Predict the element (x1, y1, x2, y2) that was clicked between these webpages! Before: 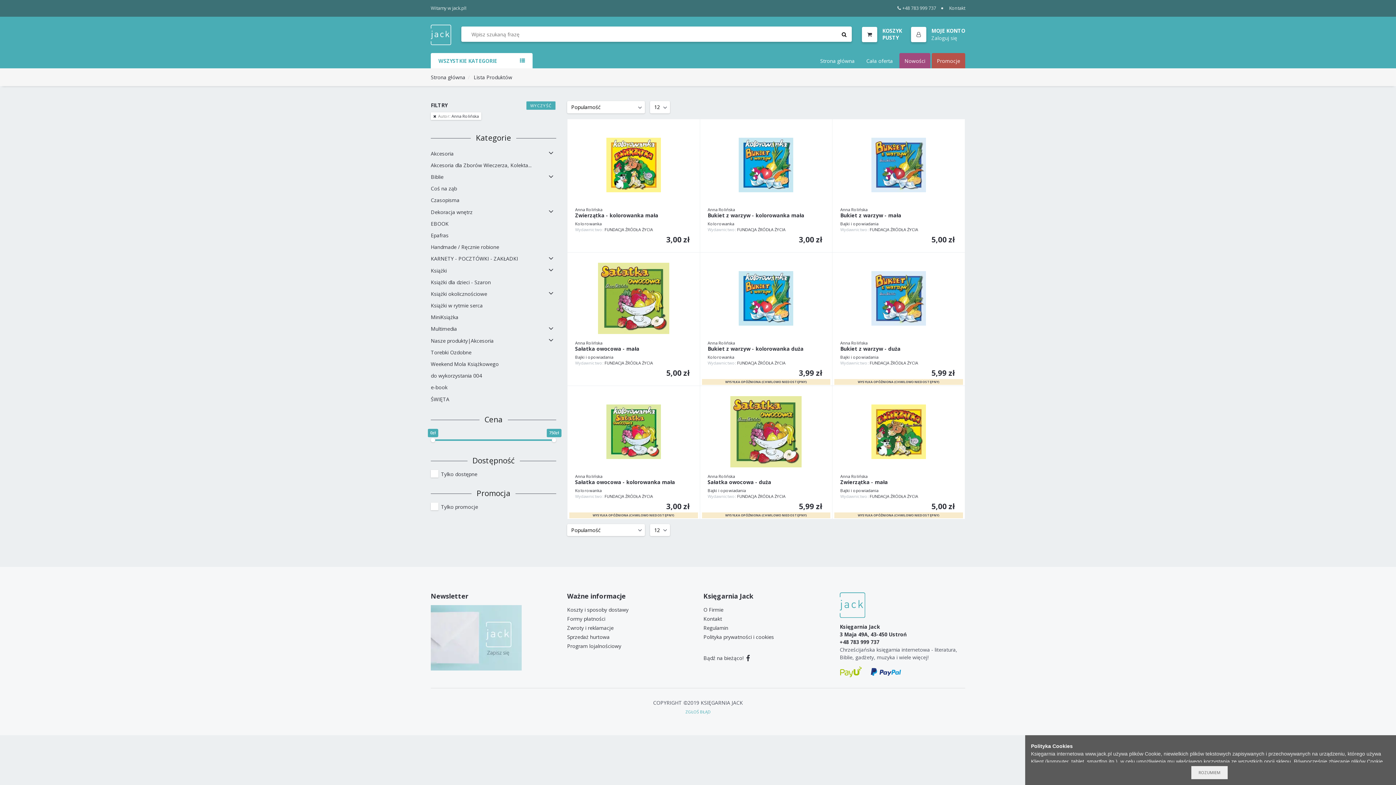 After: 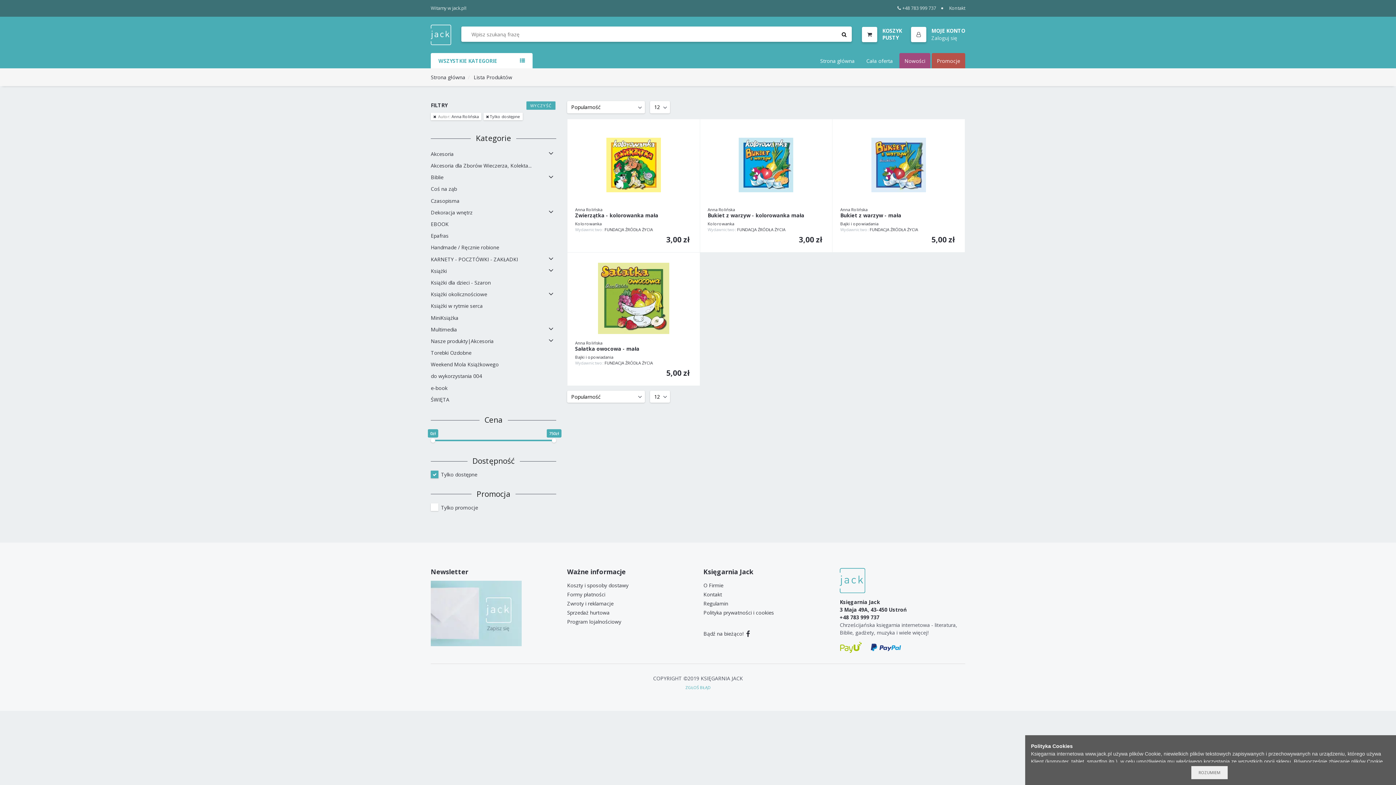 Action: bbox: (430, 471, 482, 477) label: Tylko dostępne